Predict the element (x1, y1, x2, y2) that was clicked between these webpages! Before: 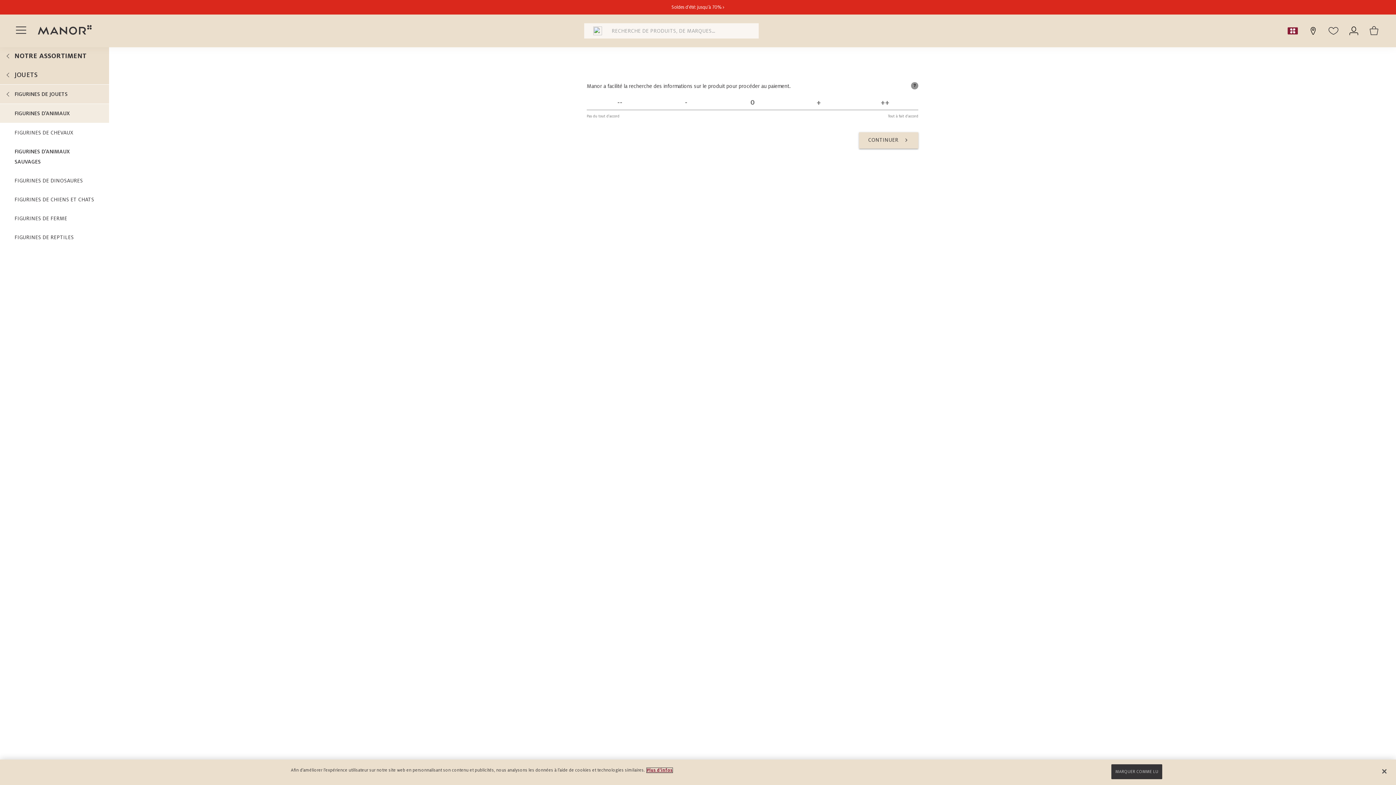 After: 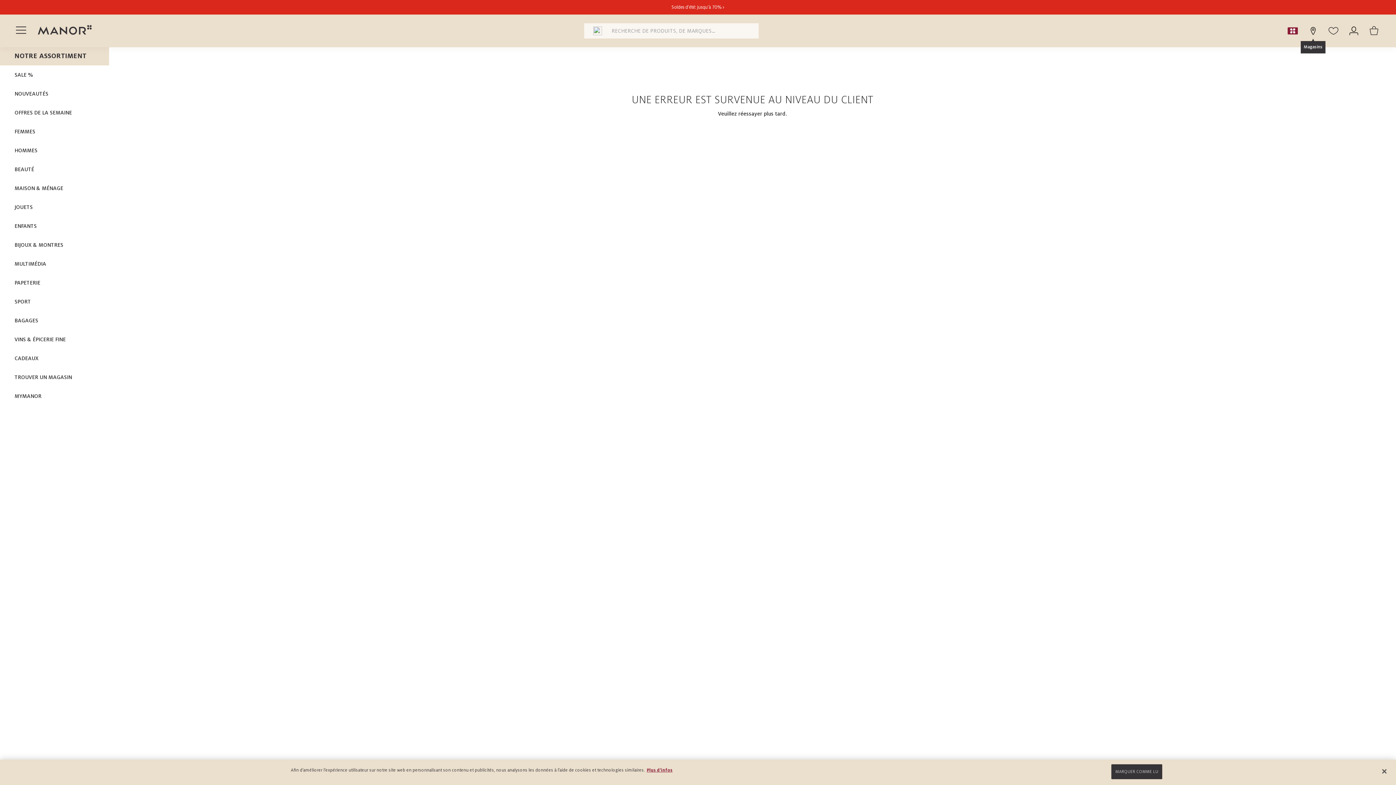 Action: bbox: (1306, 23, 1320, 38)